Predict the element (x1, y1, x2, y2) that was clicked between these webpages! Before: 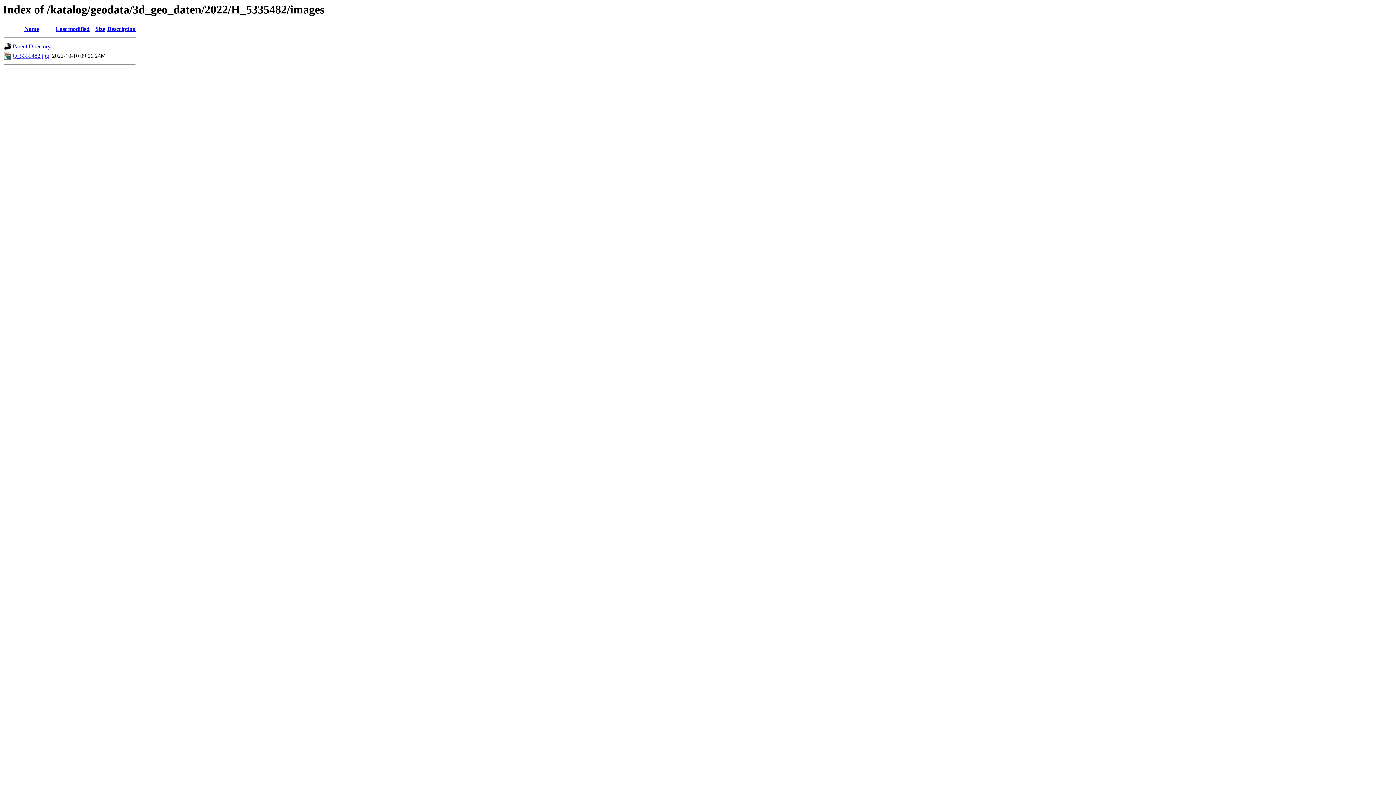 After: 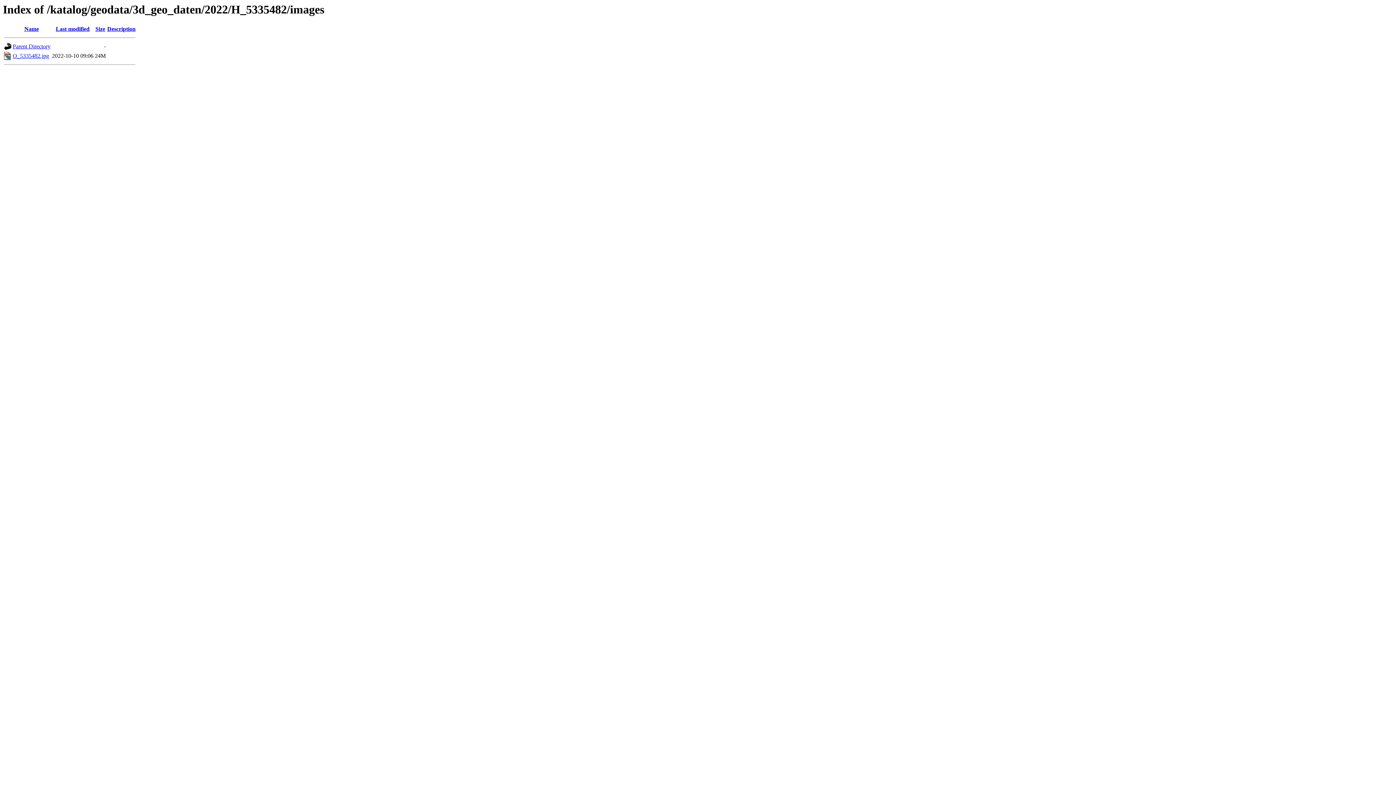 Action: bbox: (55, 25, 89, 32) label: Last modified